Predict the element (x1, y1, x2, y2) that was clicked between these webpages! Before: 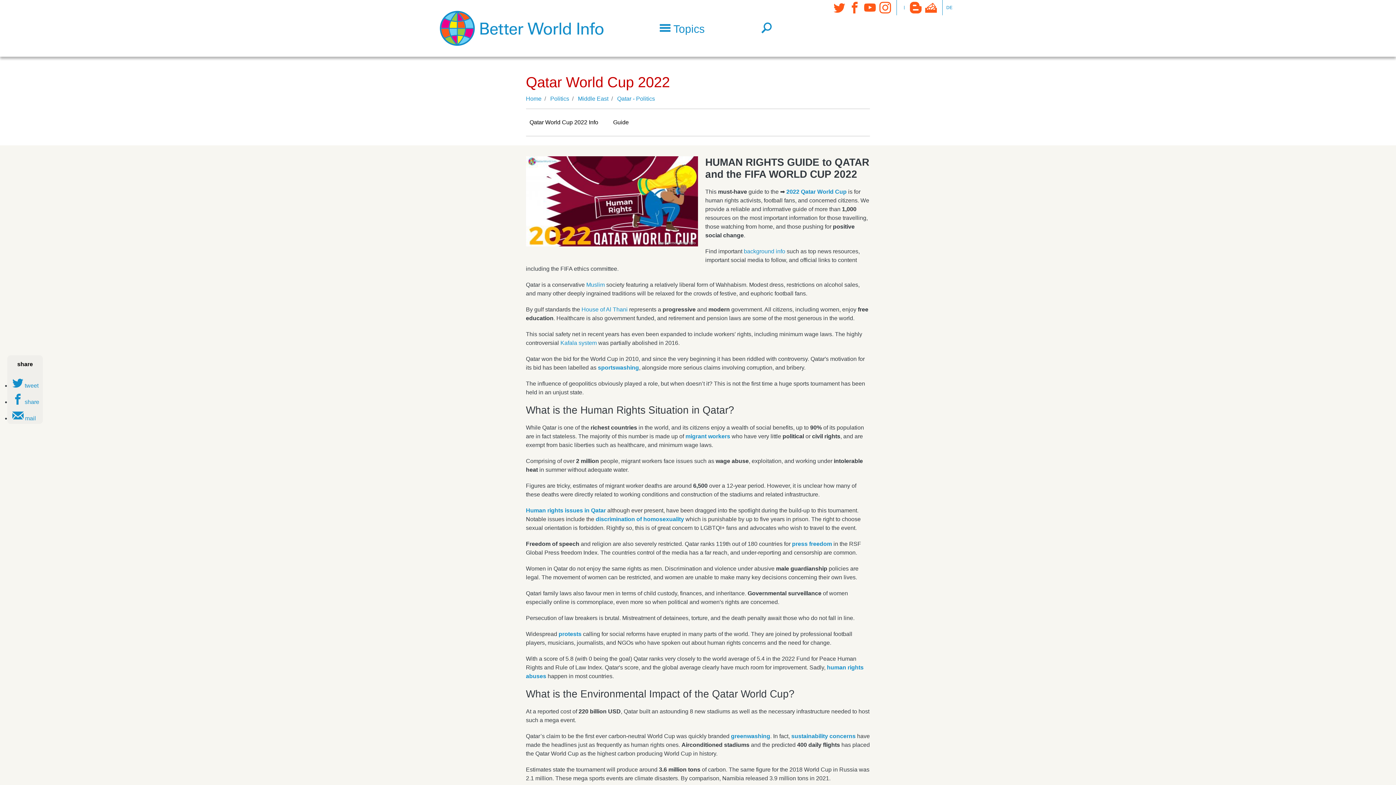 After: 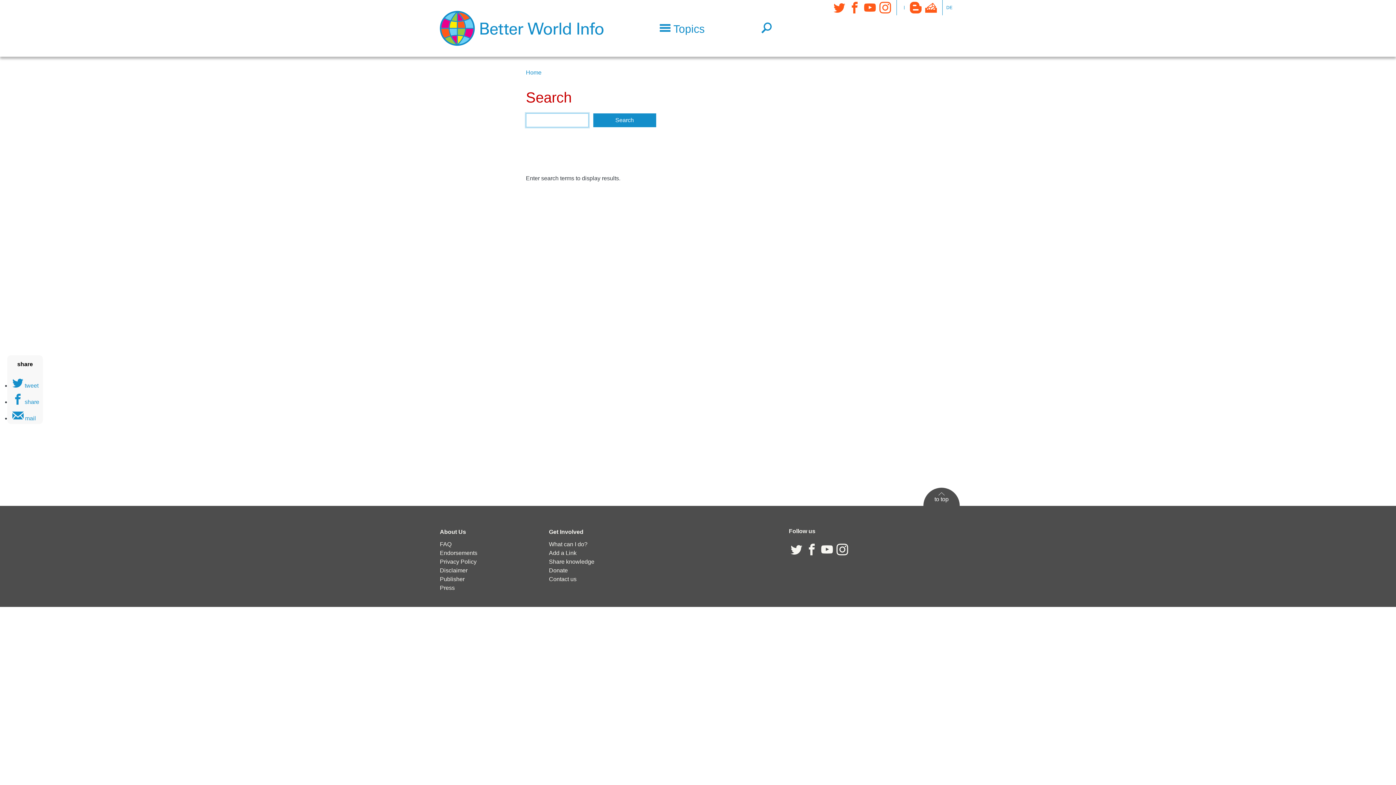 Action: bbox: (758, 22, 775, 34)